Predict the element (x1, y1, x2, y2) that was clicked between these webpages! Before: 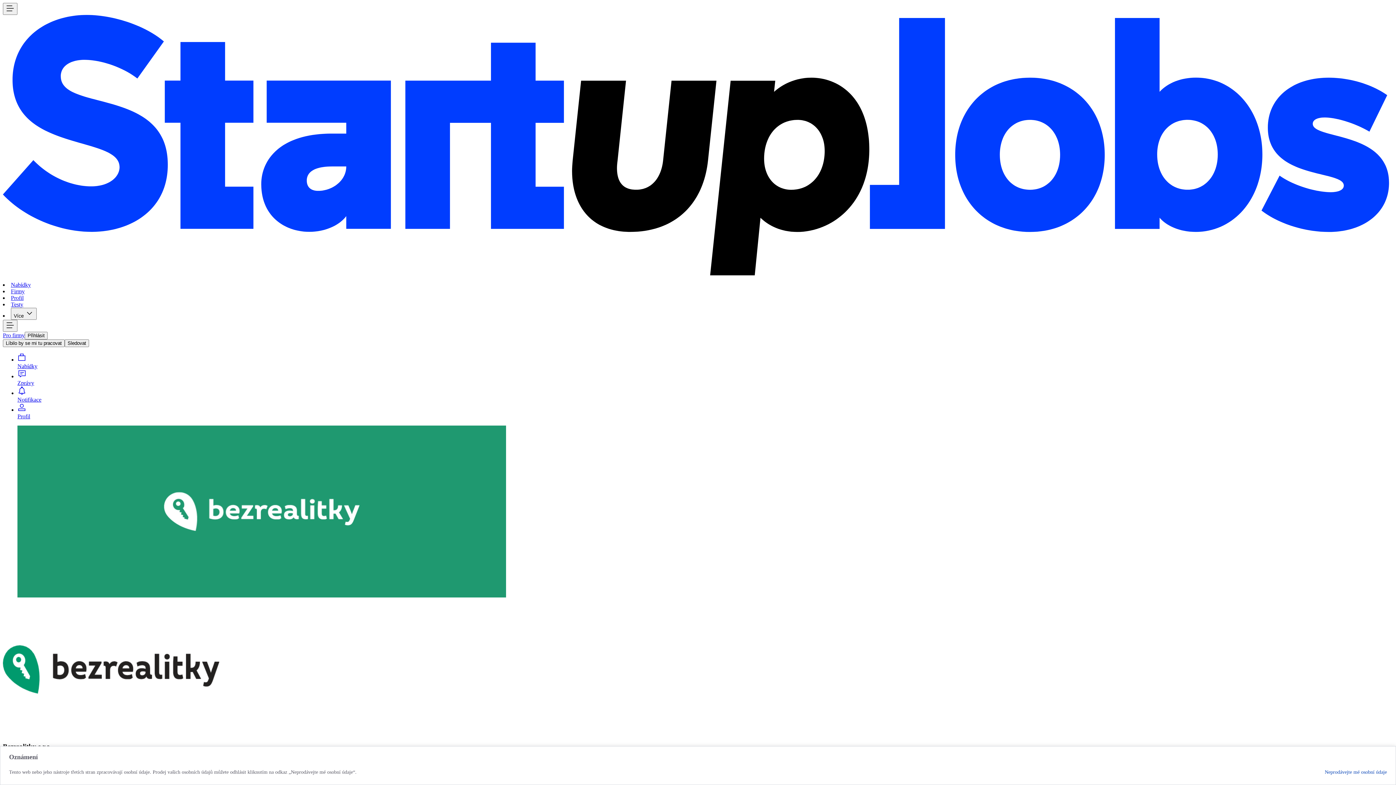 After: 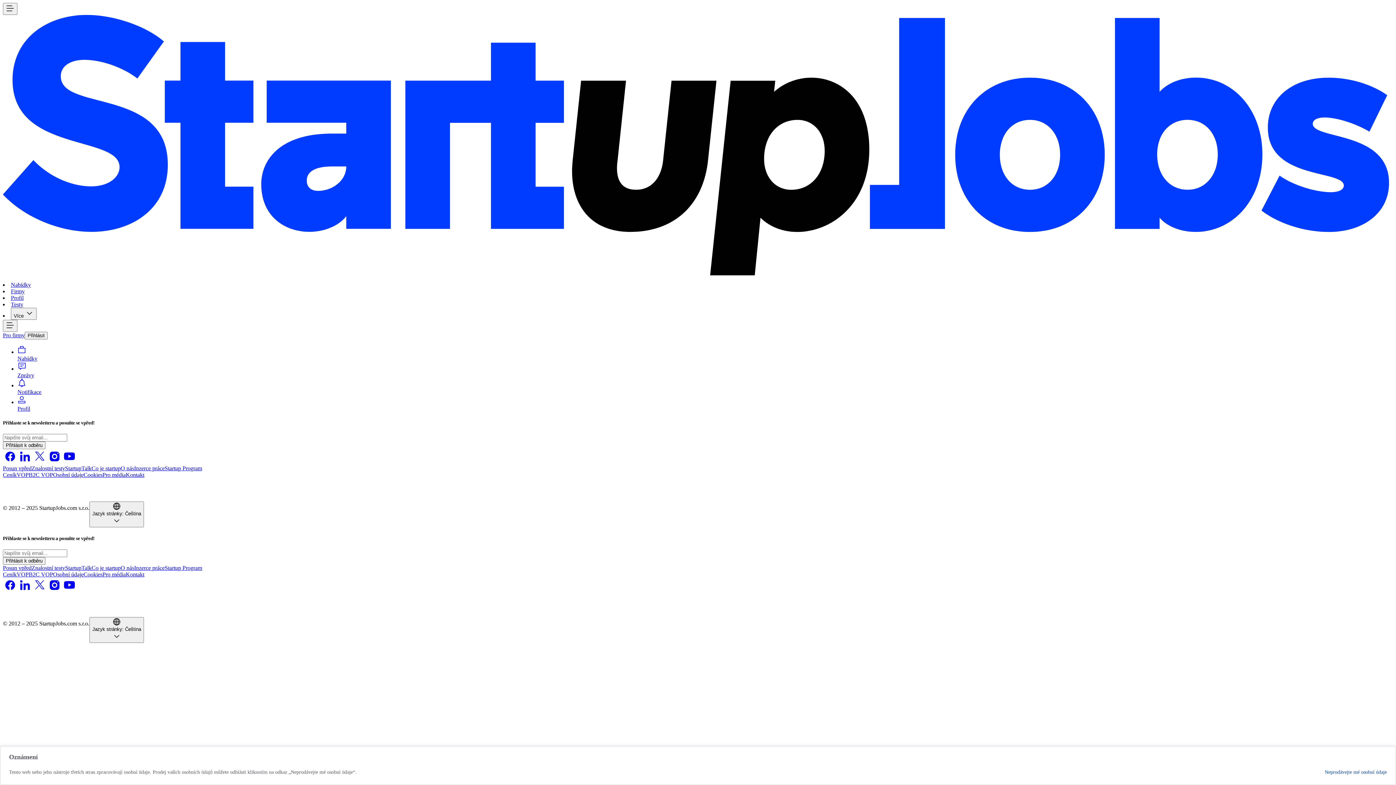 Action: bbox: (10, 294, 23, 301) label: Profil